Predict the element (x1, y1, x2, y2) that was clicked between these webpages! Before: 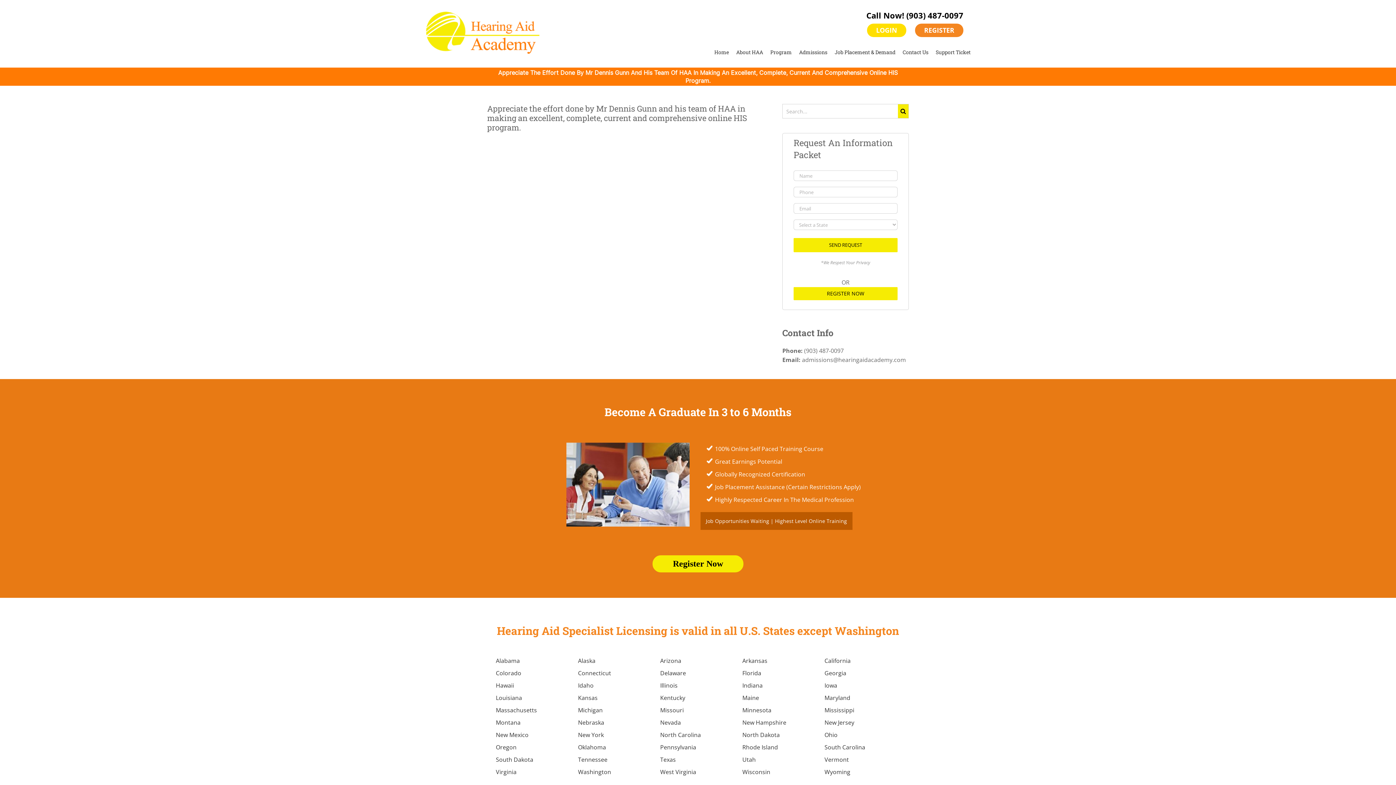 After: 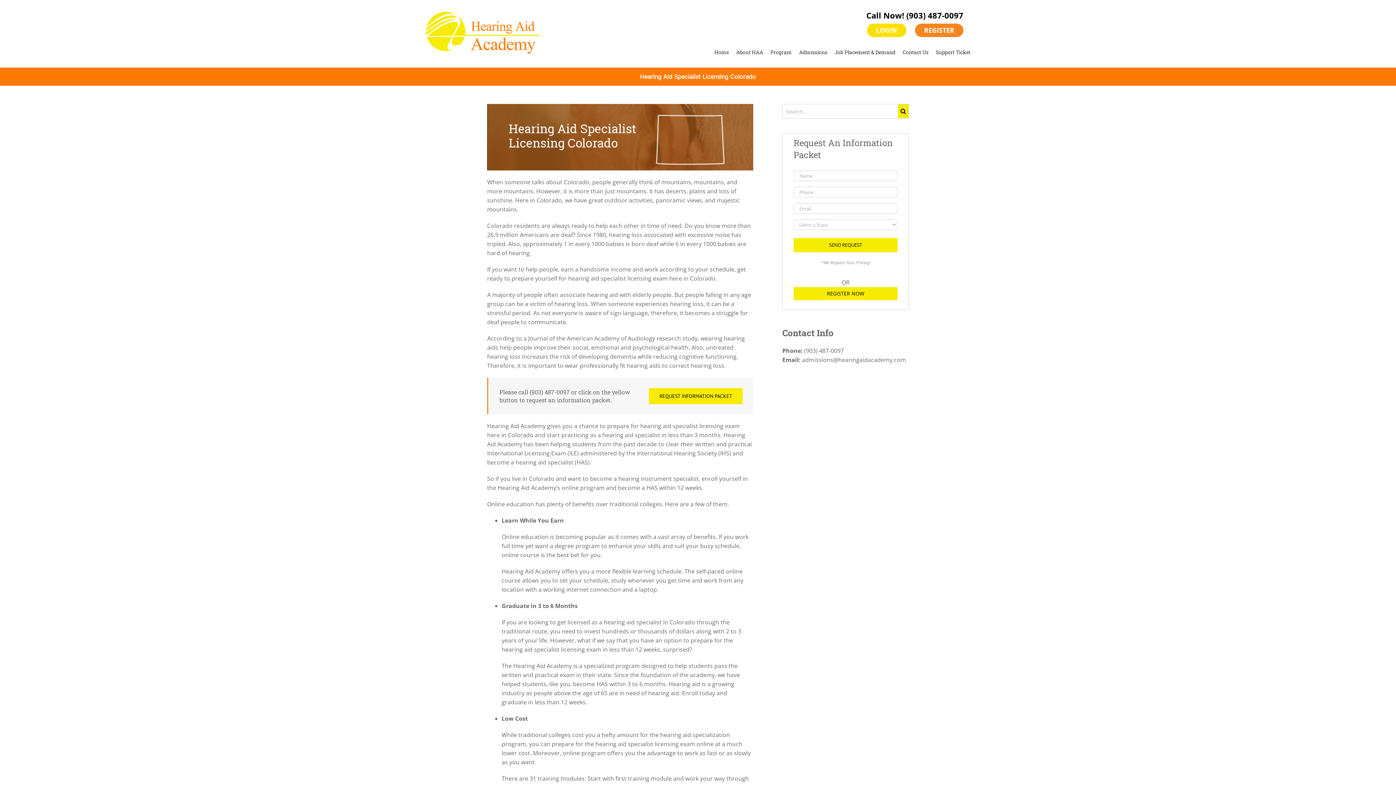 Action: bbox: (496, 669, 521, 677) label: Colorado